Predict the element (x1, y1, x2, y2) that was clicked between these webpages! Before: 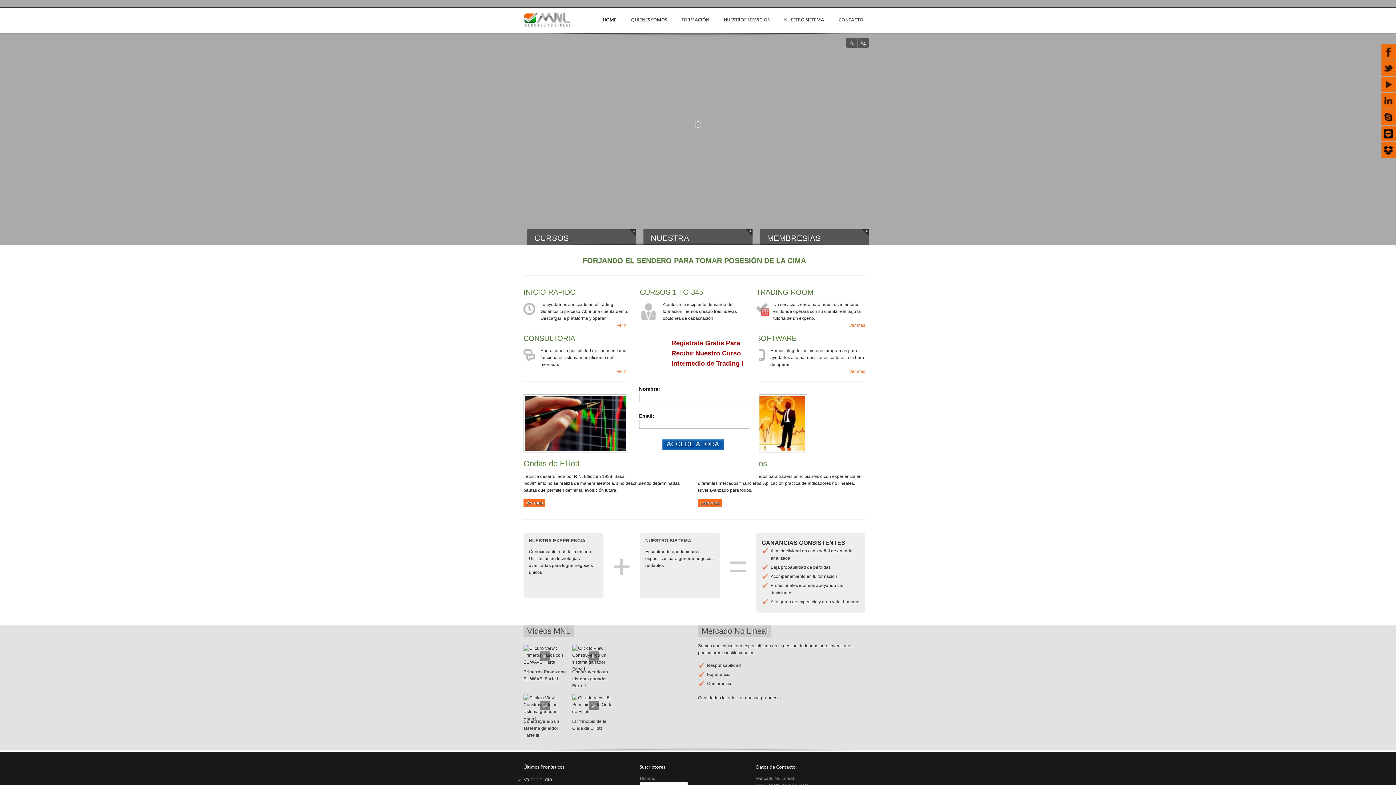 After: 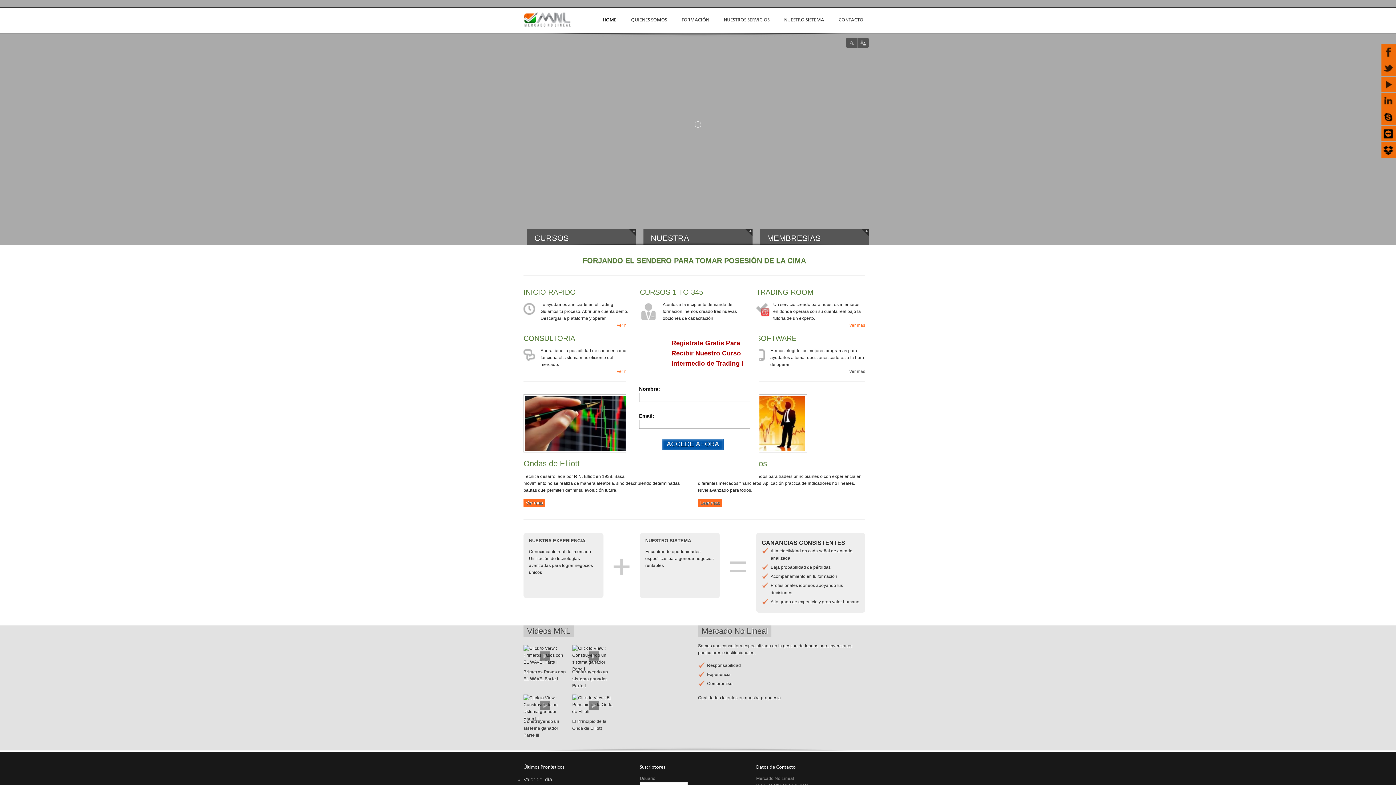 Action: label: Ver mas bbox: (849, 368, 865, 375)